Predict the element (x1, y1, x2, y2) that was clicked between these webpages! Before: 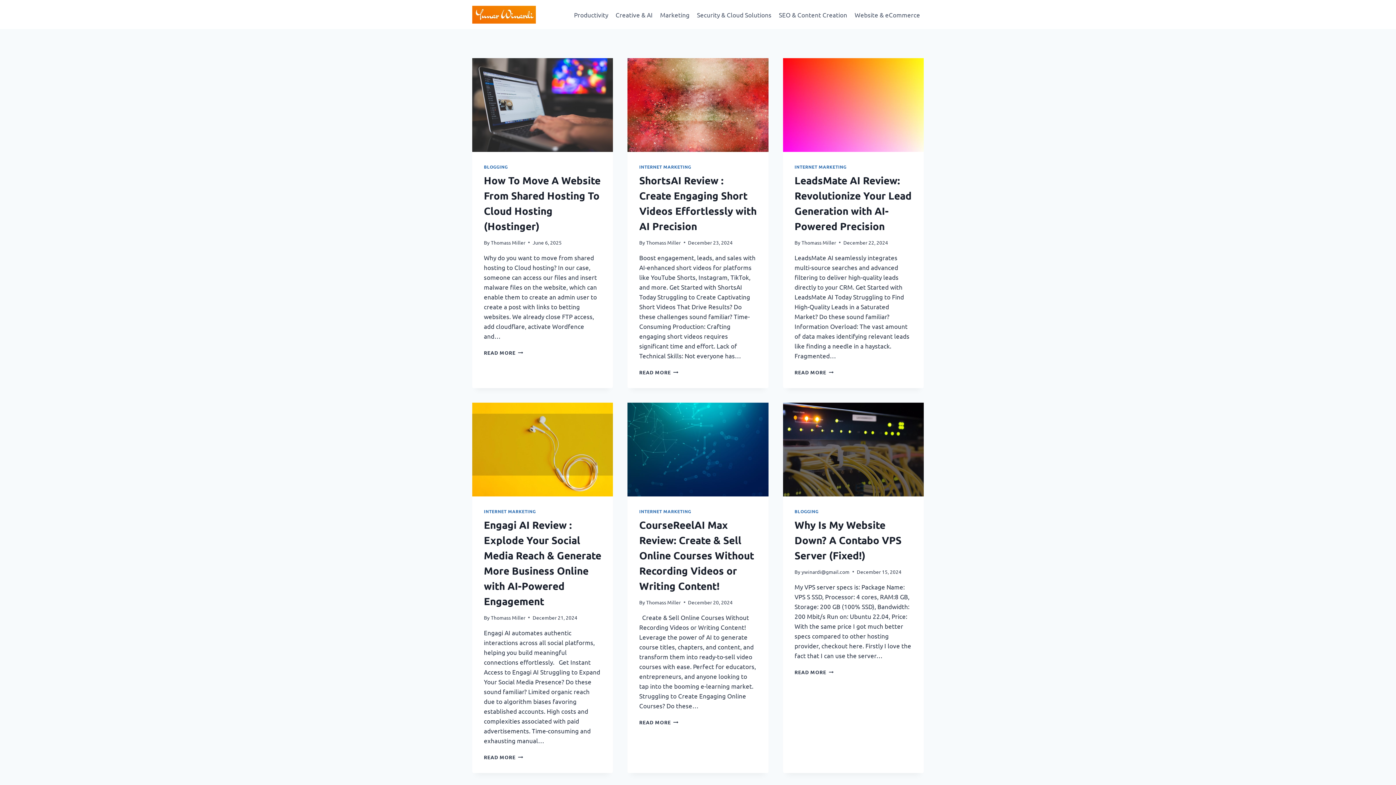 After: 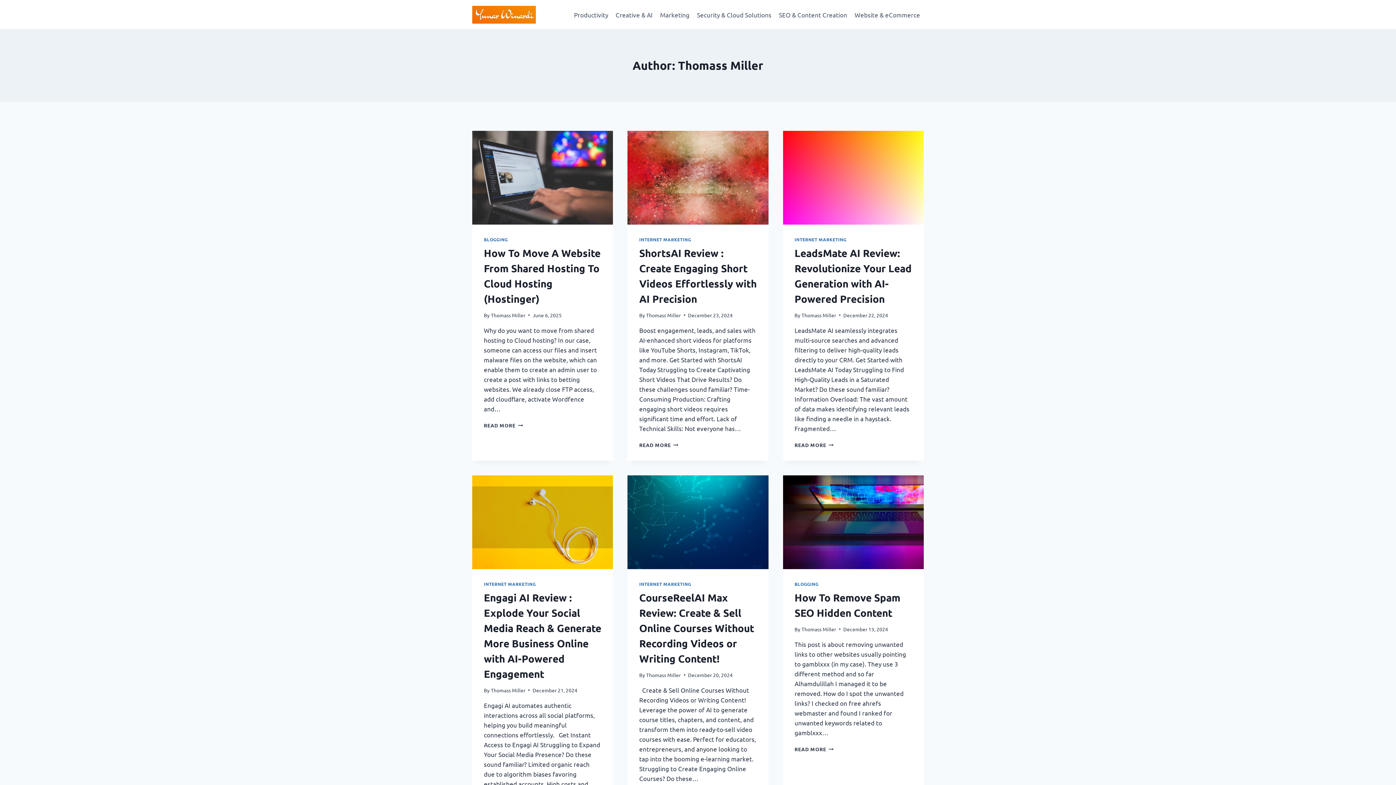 Action: label: Thomass Miller bbox: (490, 614, 525, 620)